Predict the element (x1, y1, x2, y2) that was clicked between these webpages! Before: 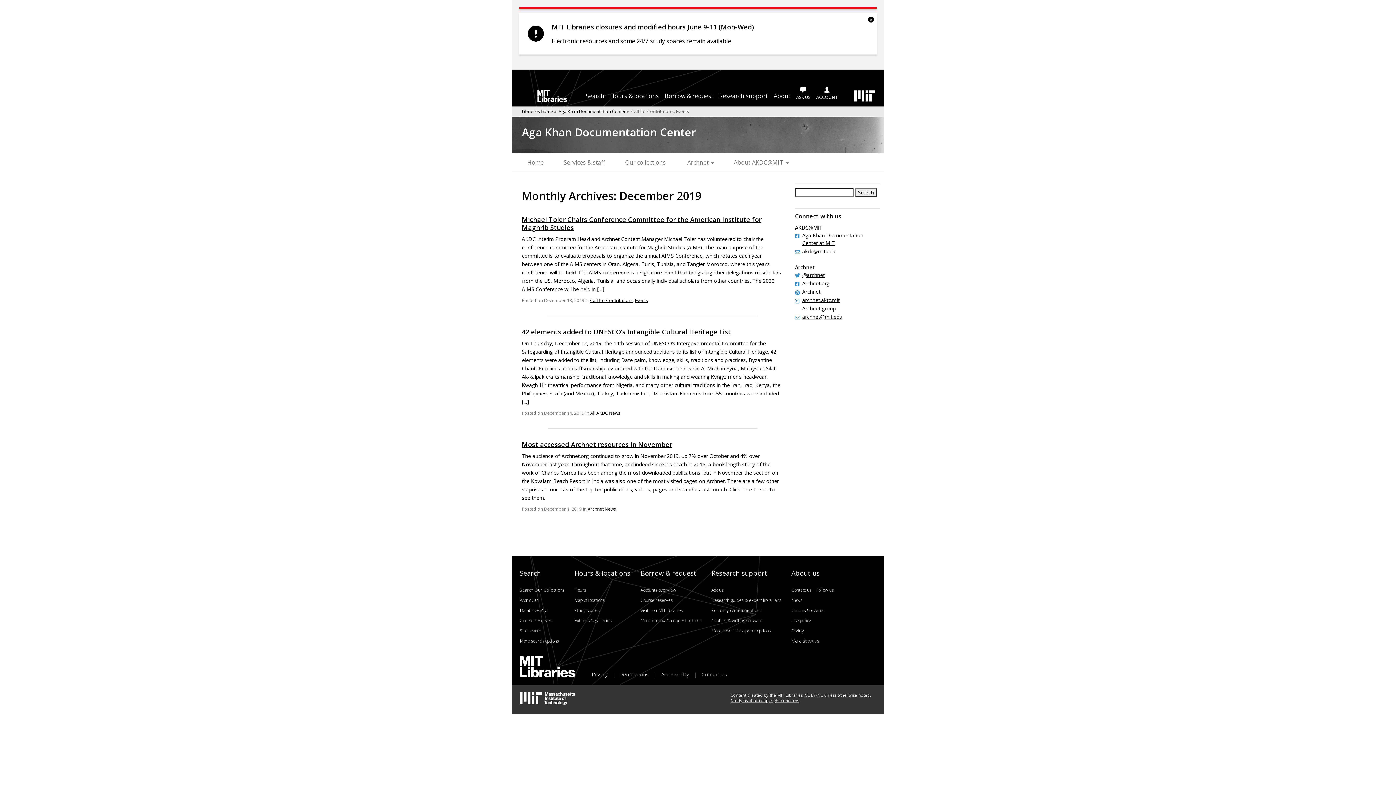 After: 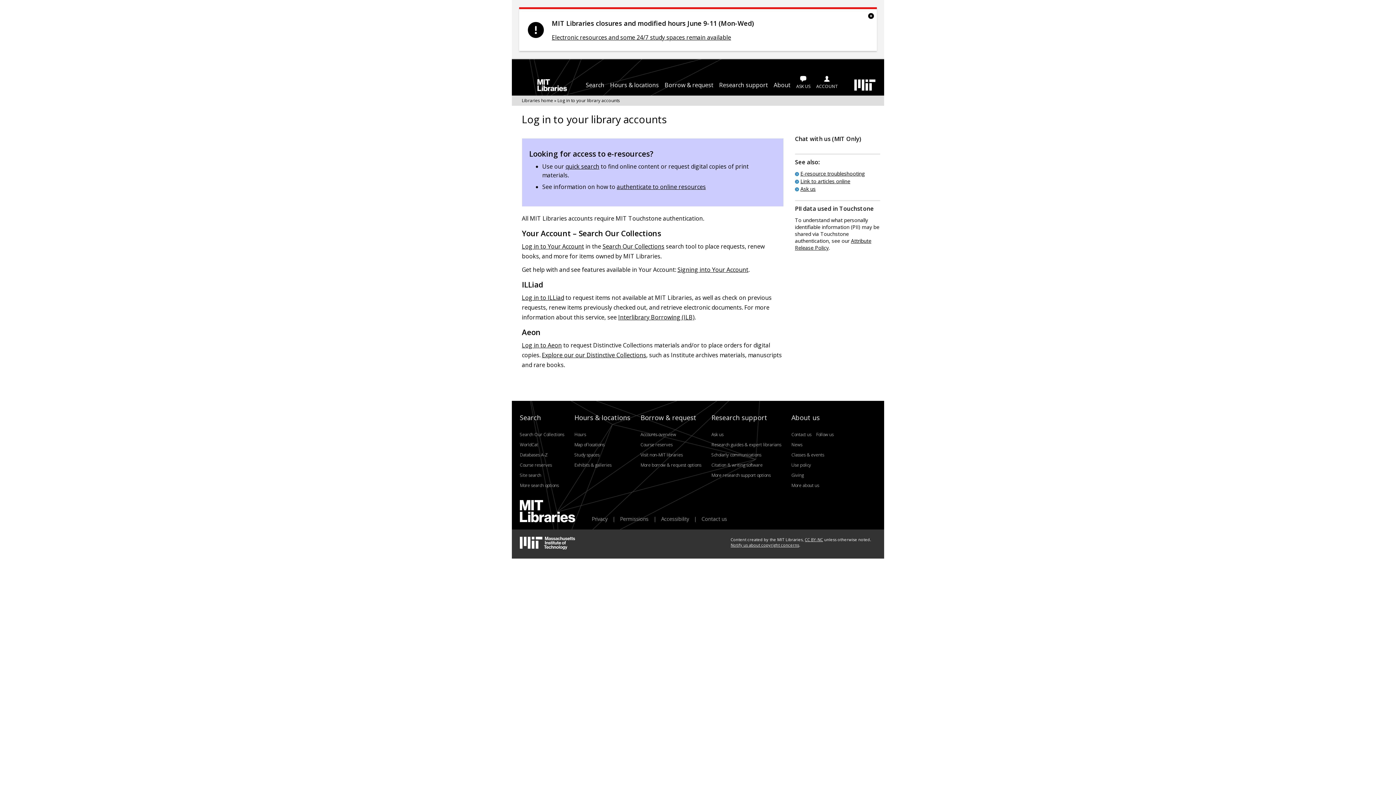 Action: bbox: (813, 75, 840, 111) label: ACCOUNT